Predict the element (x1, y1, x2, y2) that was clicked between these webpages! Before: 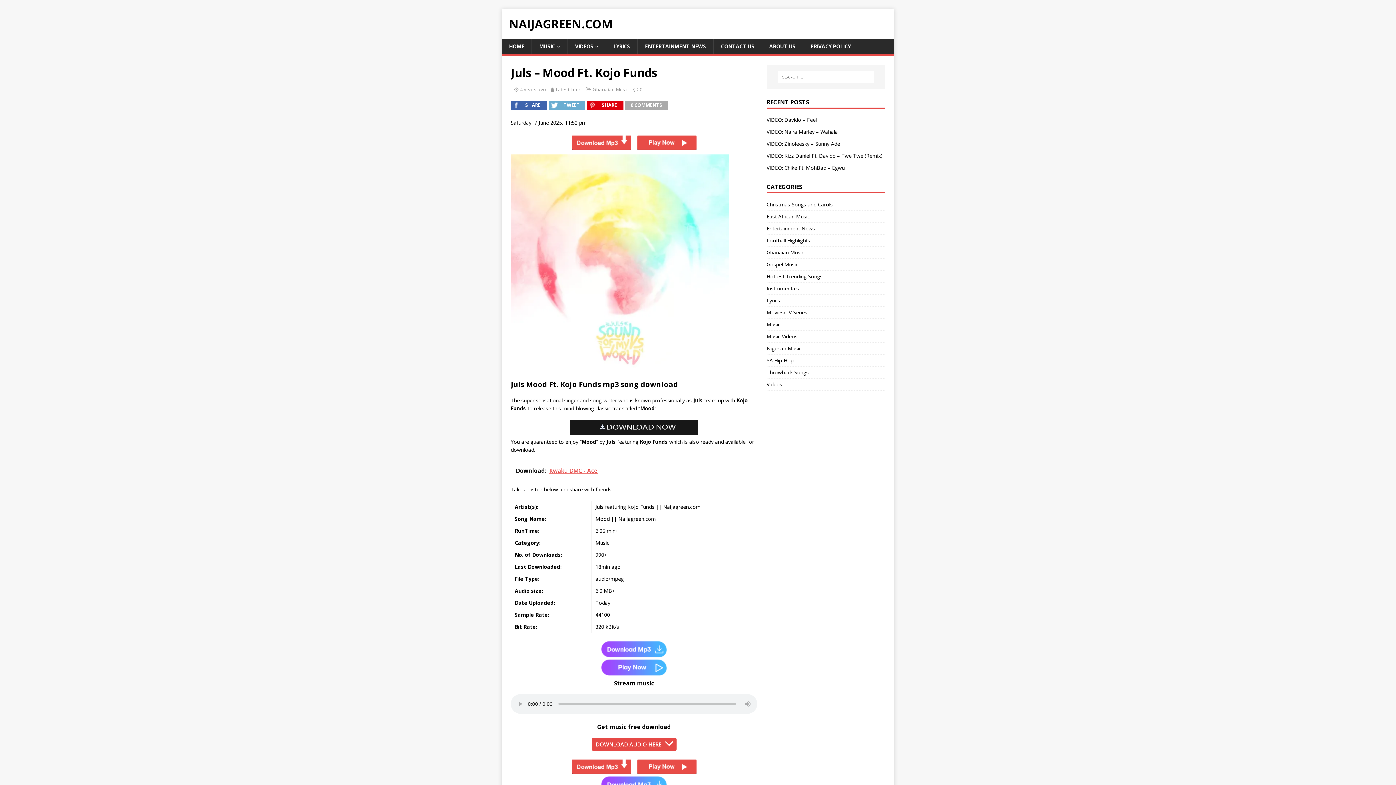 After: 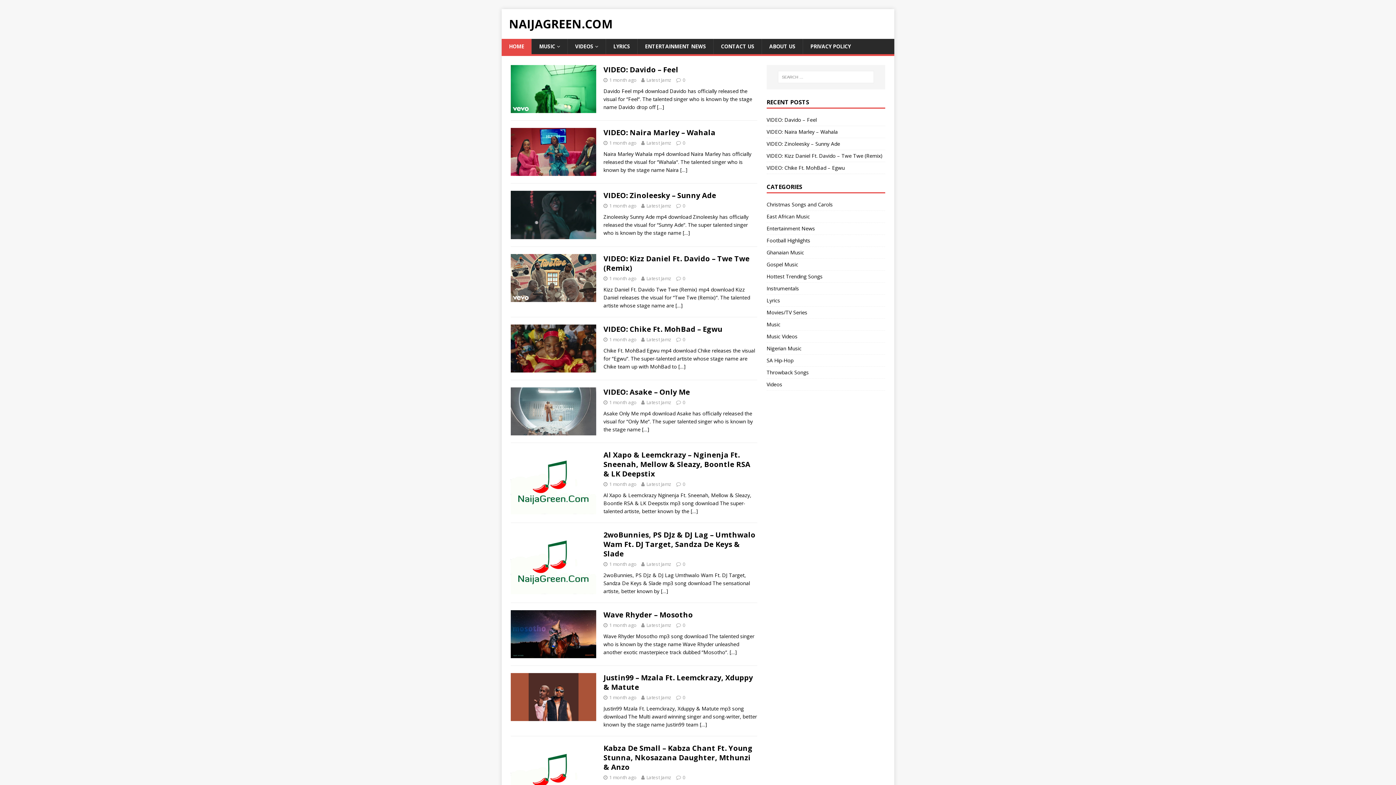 Action: bbox: (556, 86, 581, 92) label: Latest Jamz